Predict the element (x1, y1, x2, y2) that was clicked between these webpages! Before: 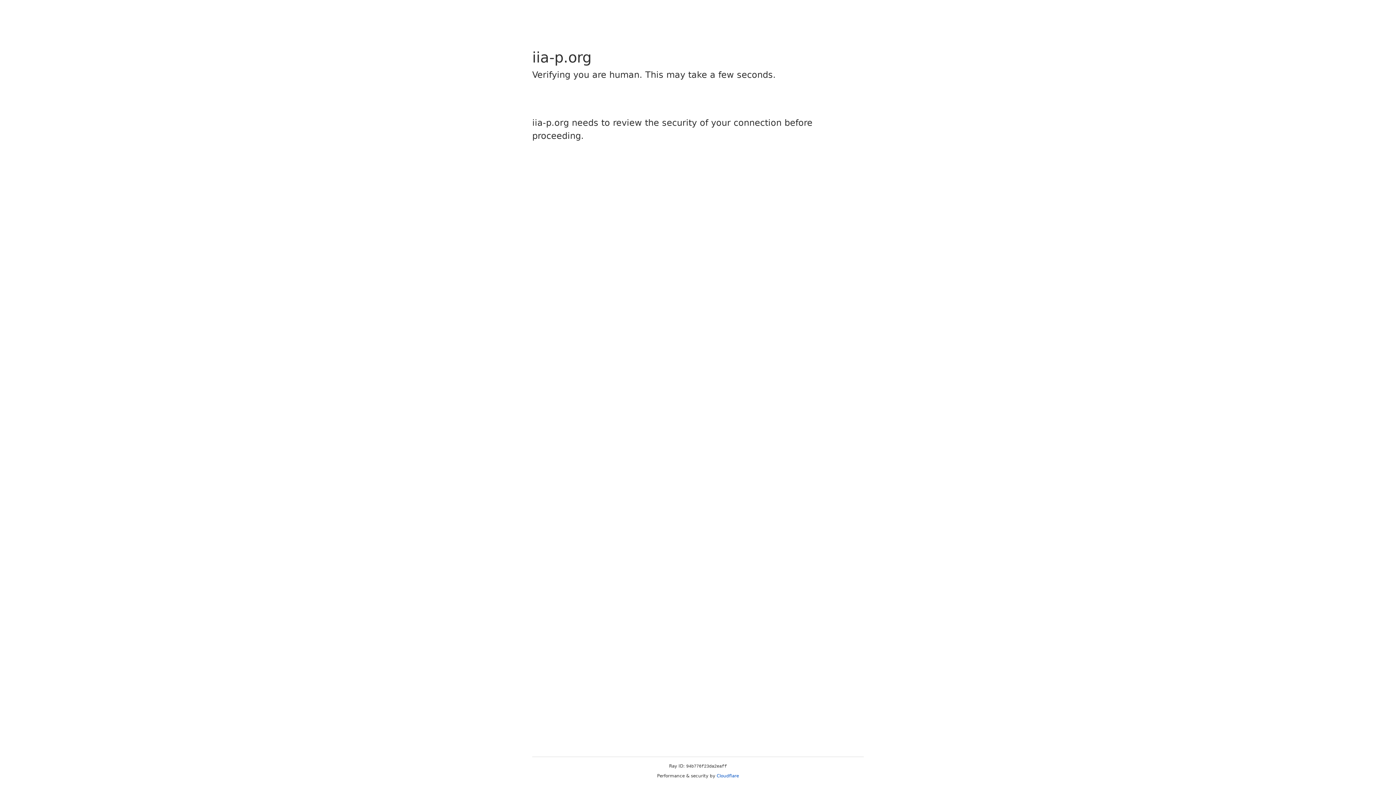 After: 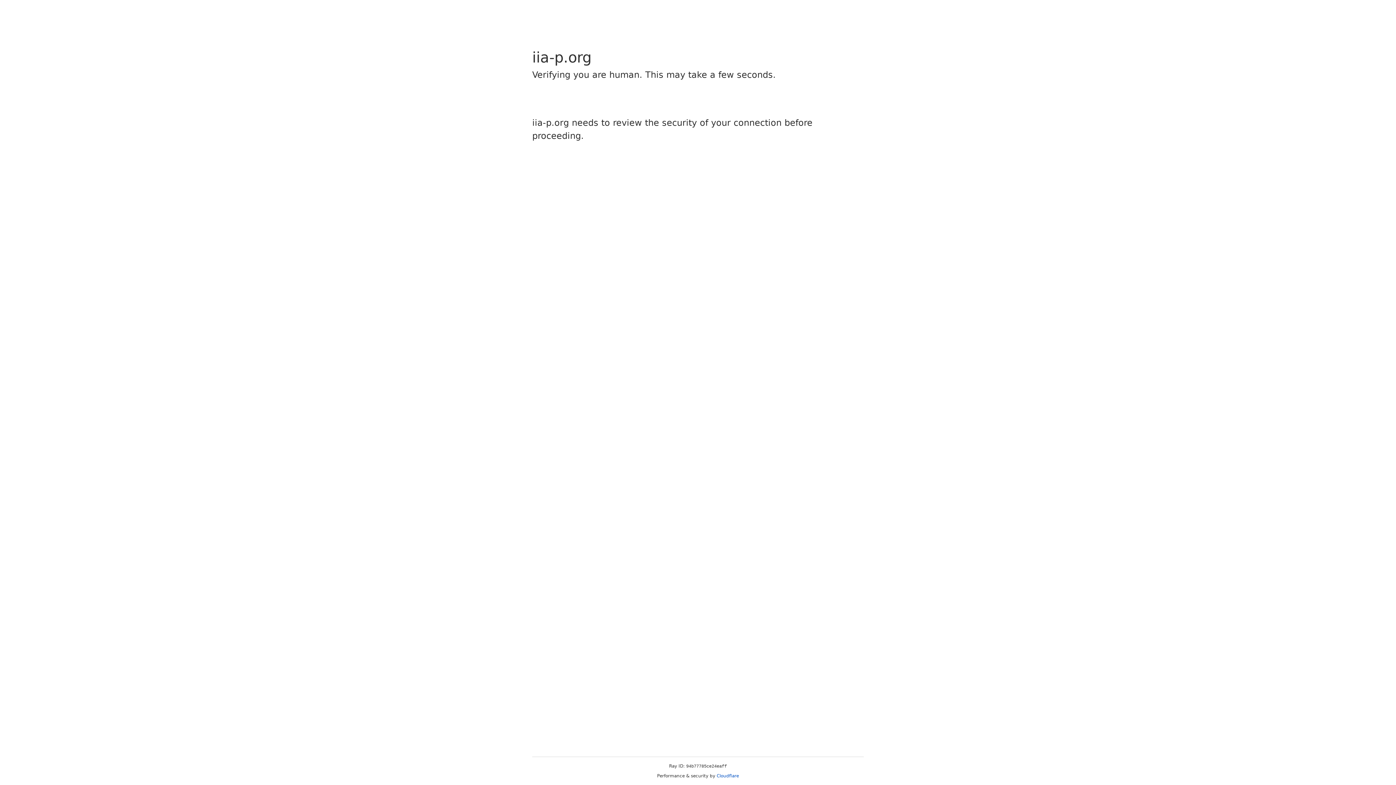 Action: bbox: (716, 773, 739, 778) label: Cloudflare